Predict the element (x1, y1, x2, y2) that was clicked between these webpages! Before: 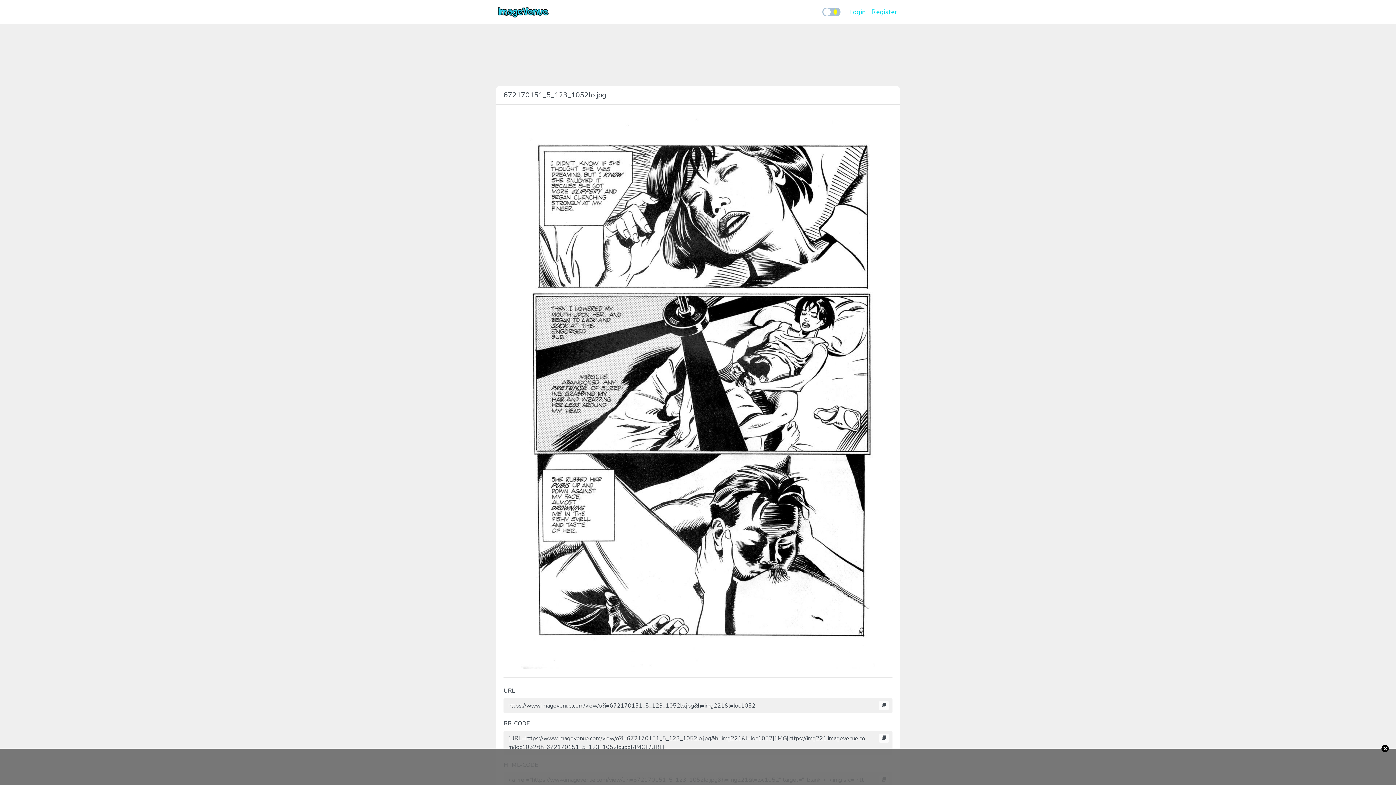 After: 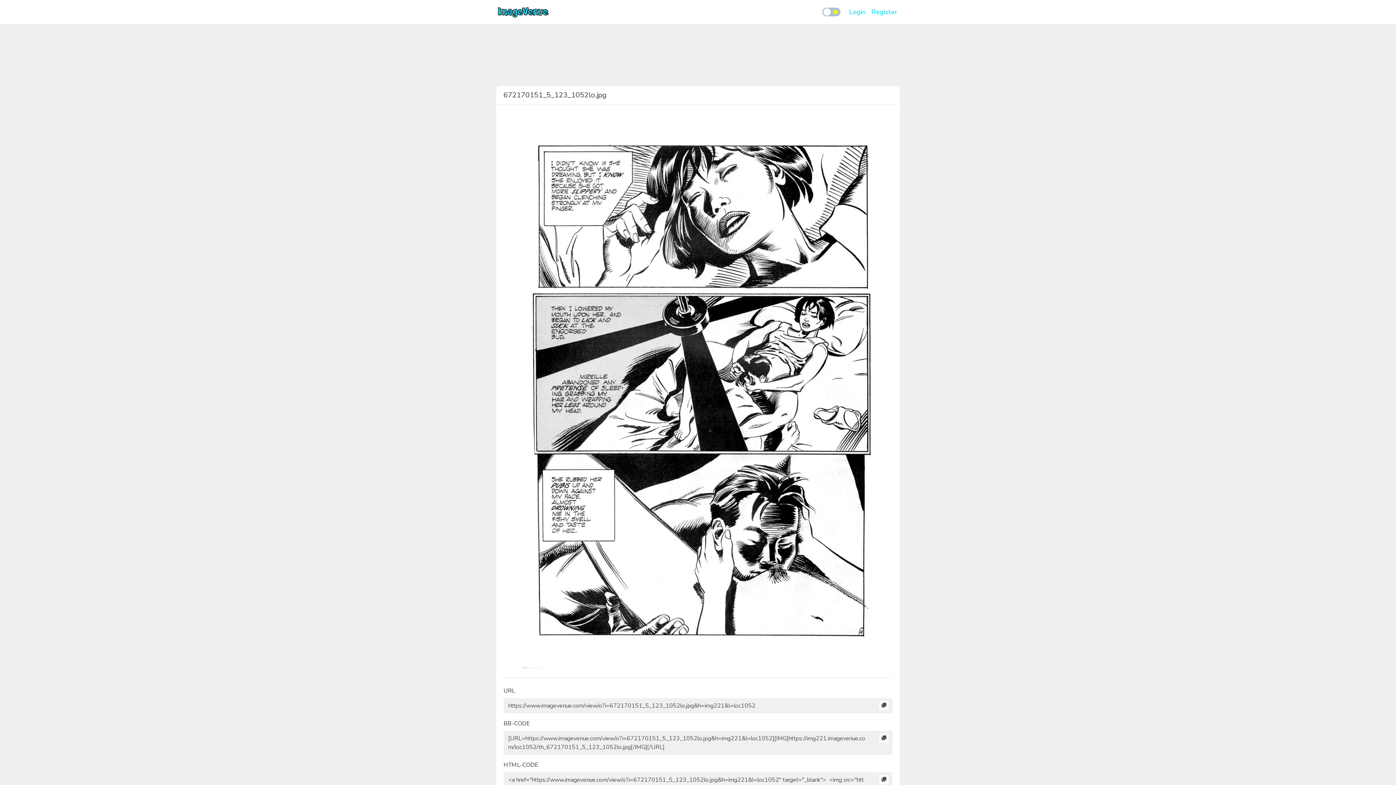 Action: bbox: (1381, 745, 1389, 752) label: ×